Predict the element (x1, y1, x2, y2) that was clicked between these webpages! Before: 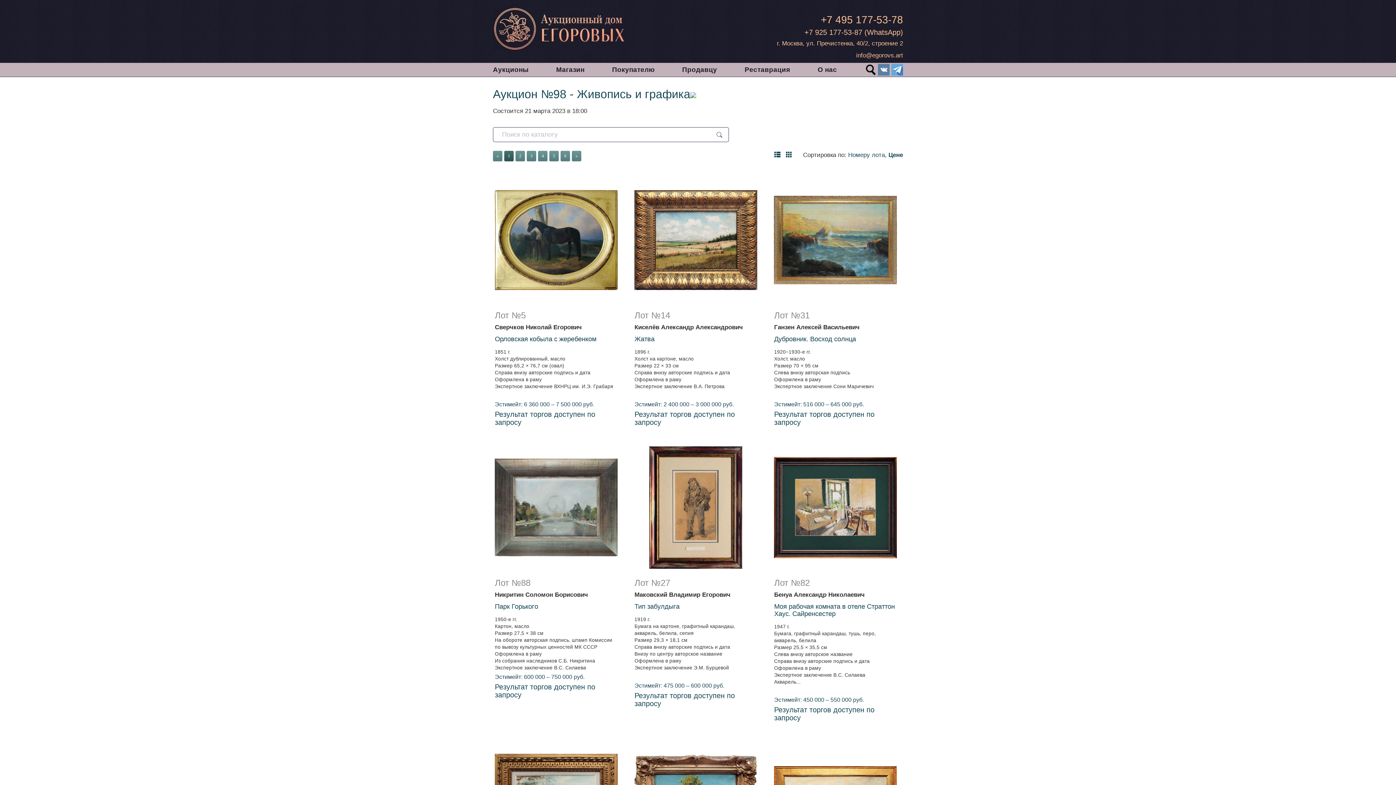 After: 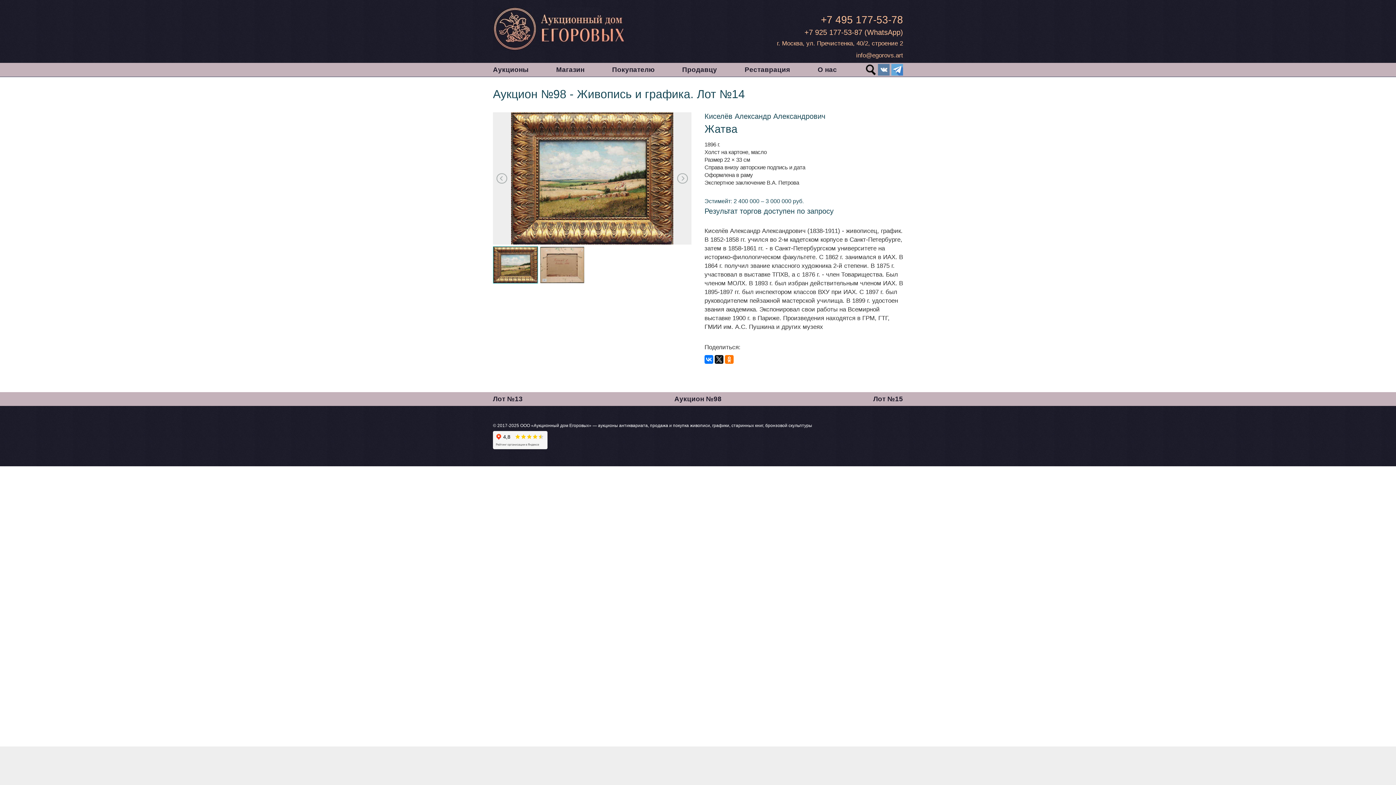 Action: label: Жатва bbox: (634, 335, 654, 342)